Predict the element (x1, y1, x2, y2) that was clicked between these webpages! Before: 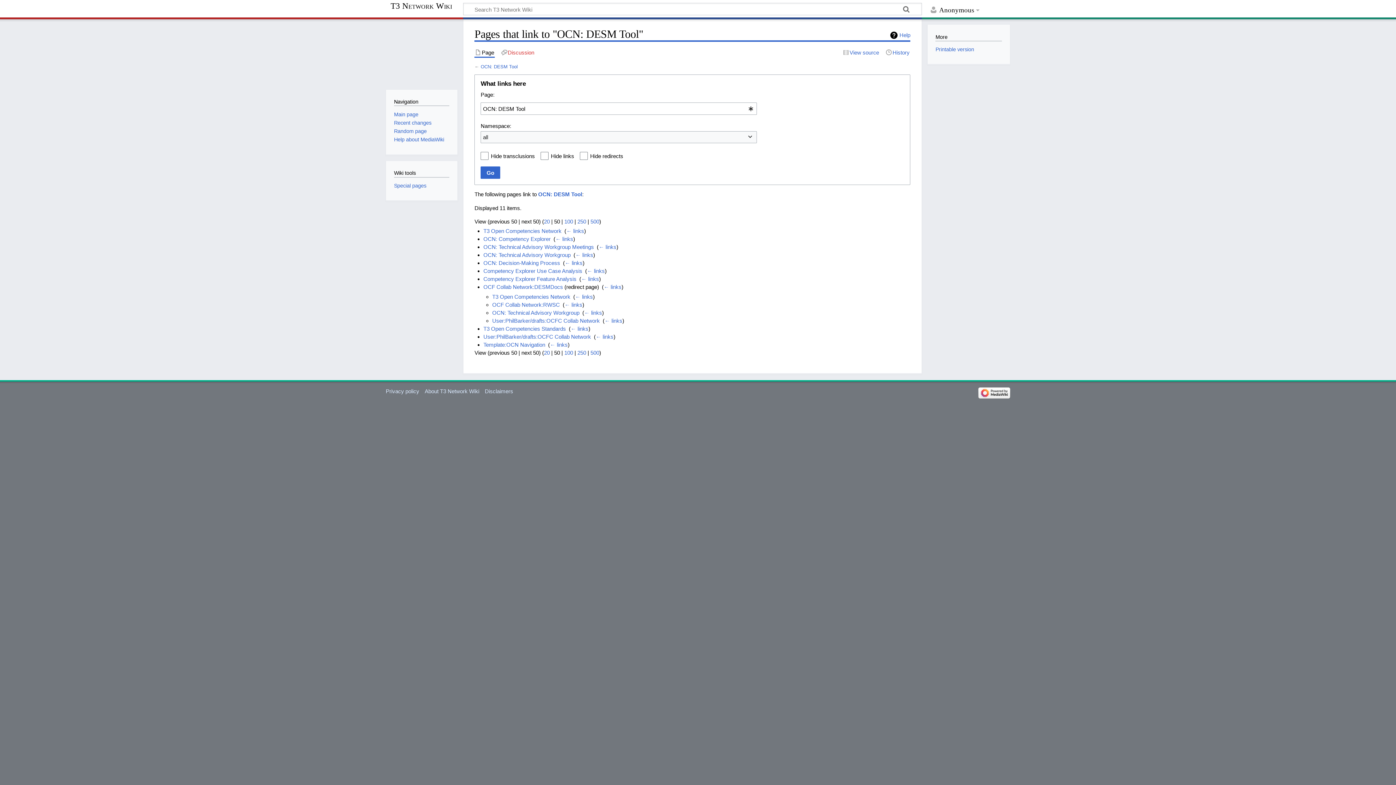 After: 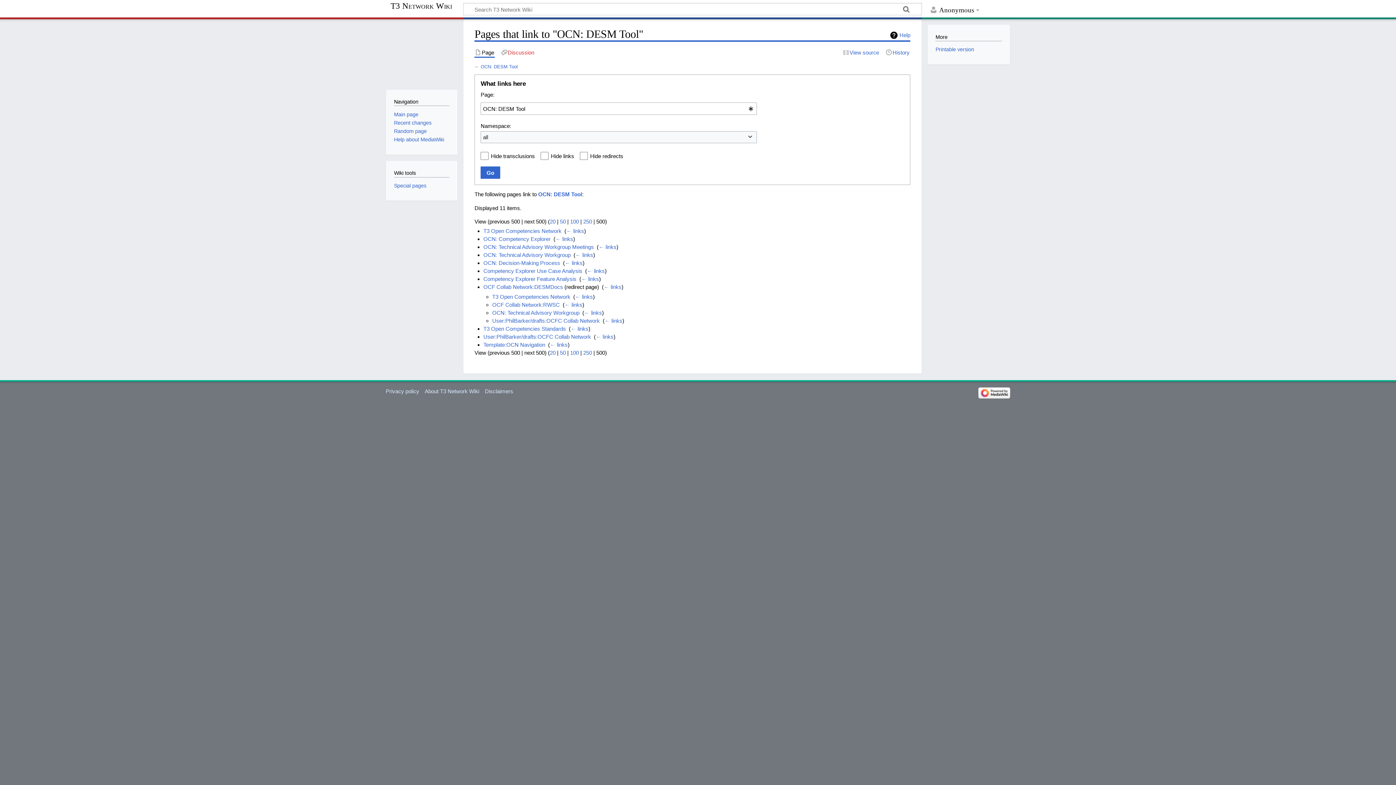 Action: bbox: (590, 218, 599, 224) label: 500